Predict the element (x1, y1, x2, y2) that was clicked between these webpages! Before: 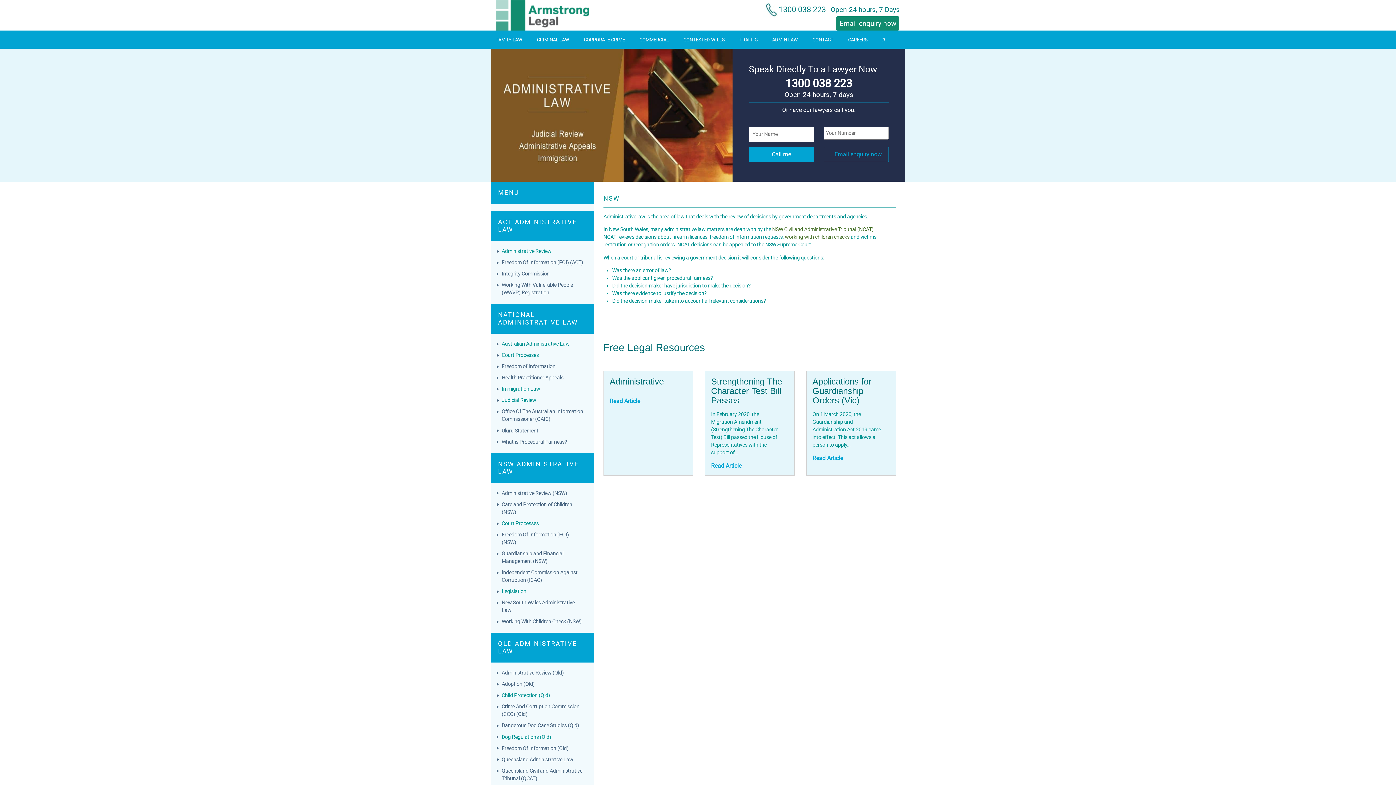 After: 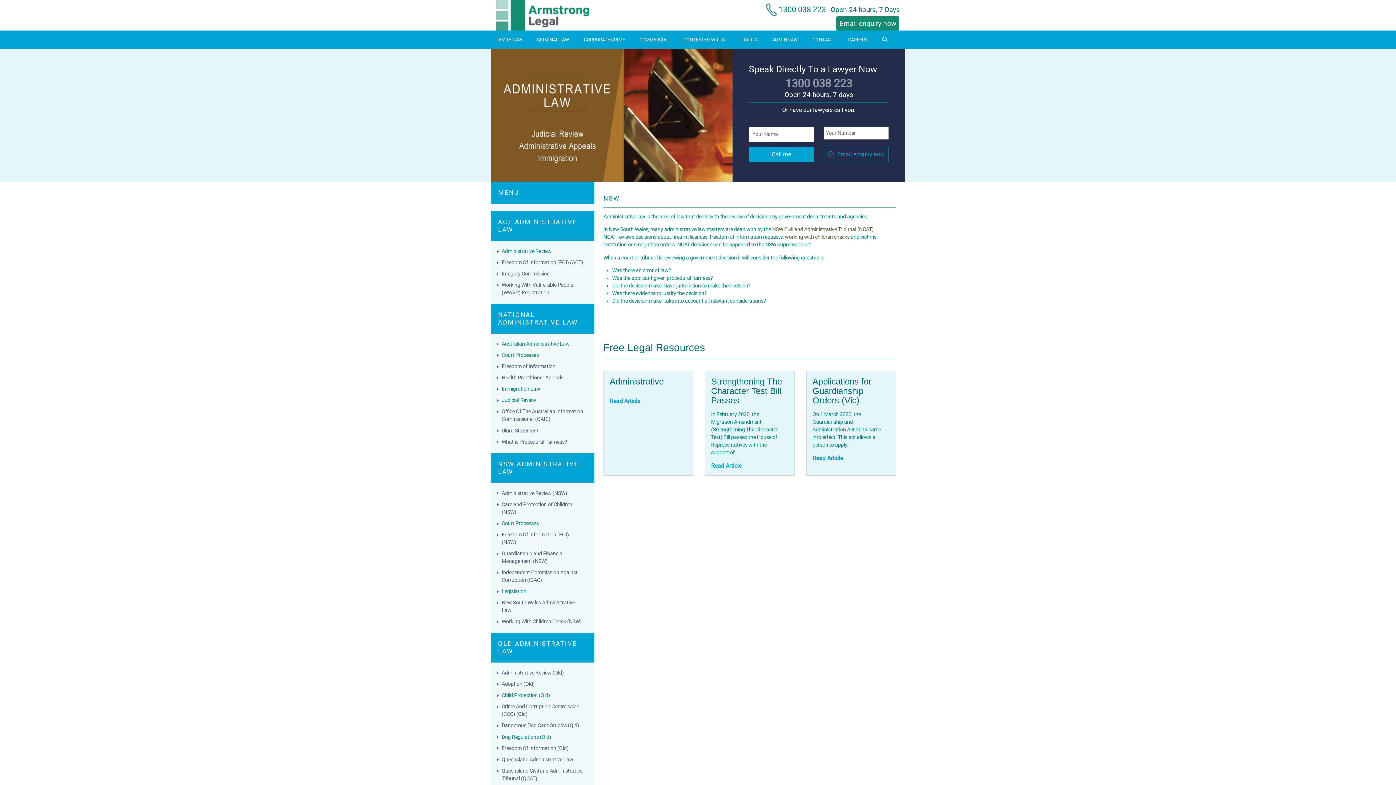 Action: label: 1300 038 223 bbox: (749, 79, 889, 87)